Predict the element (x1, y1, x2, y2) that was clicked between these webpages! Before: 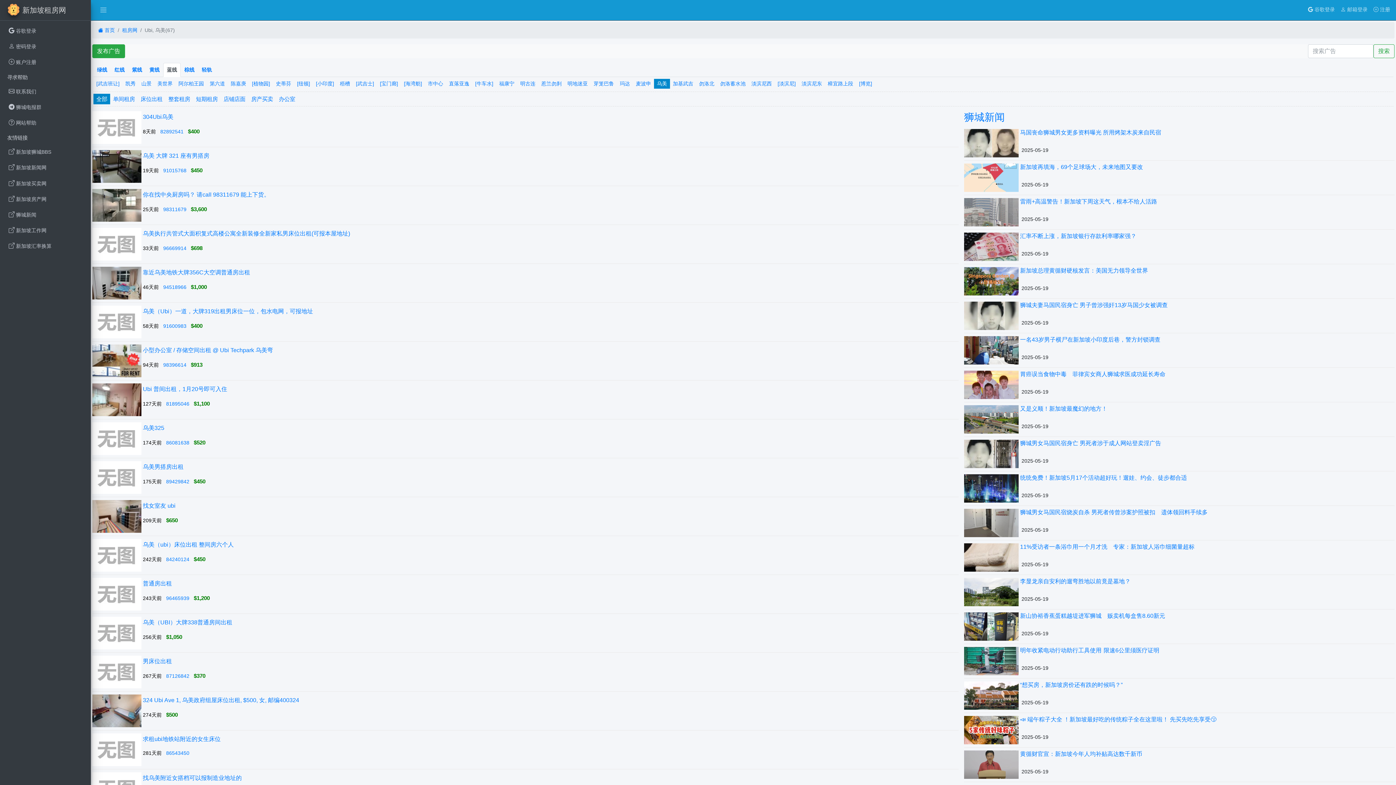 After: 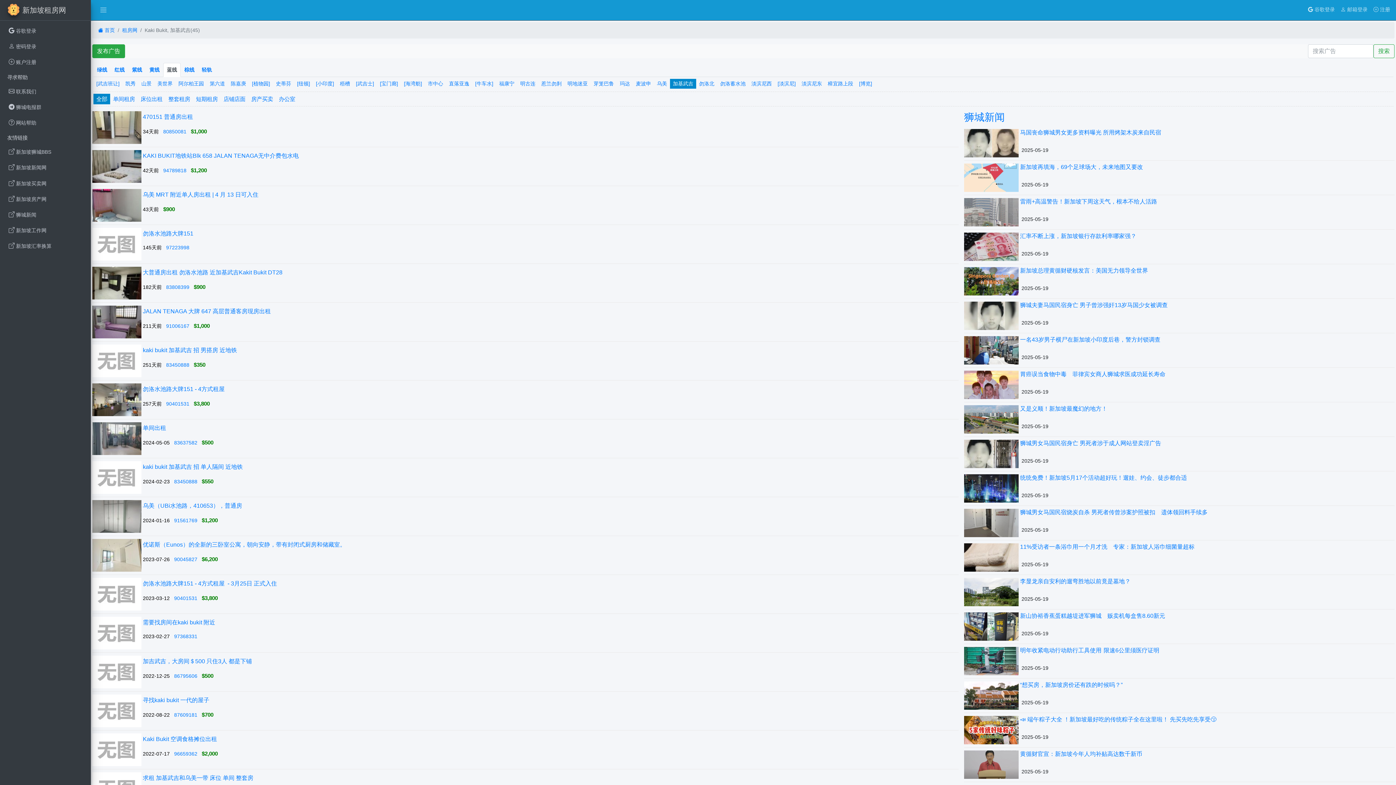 Action: label: 加基武吉 bbox: (670, 78, 696, 88)